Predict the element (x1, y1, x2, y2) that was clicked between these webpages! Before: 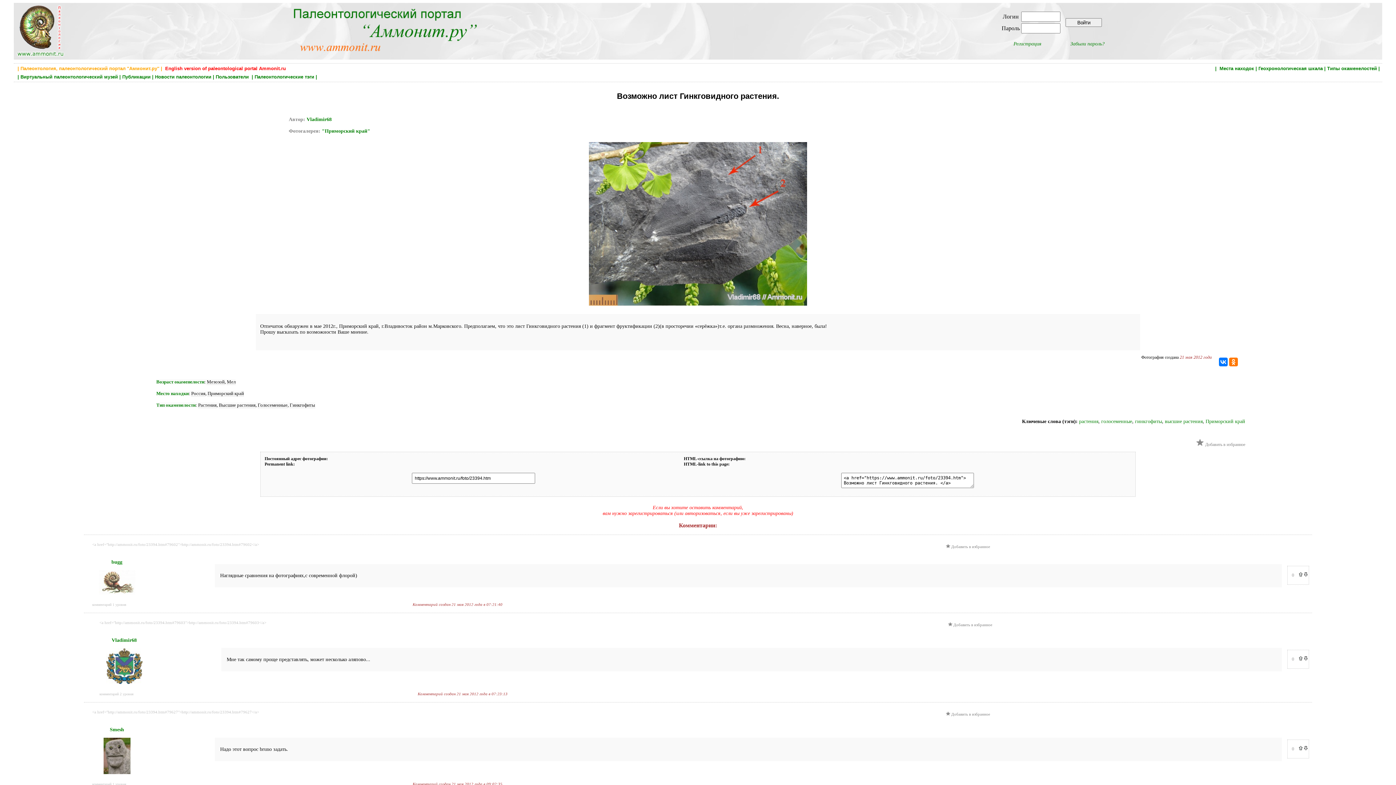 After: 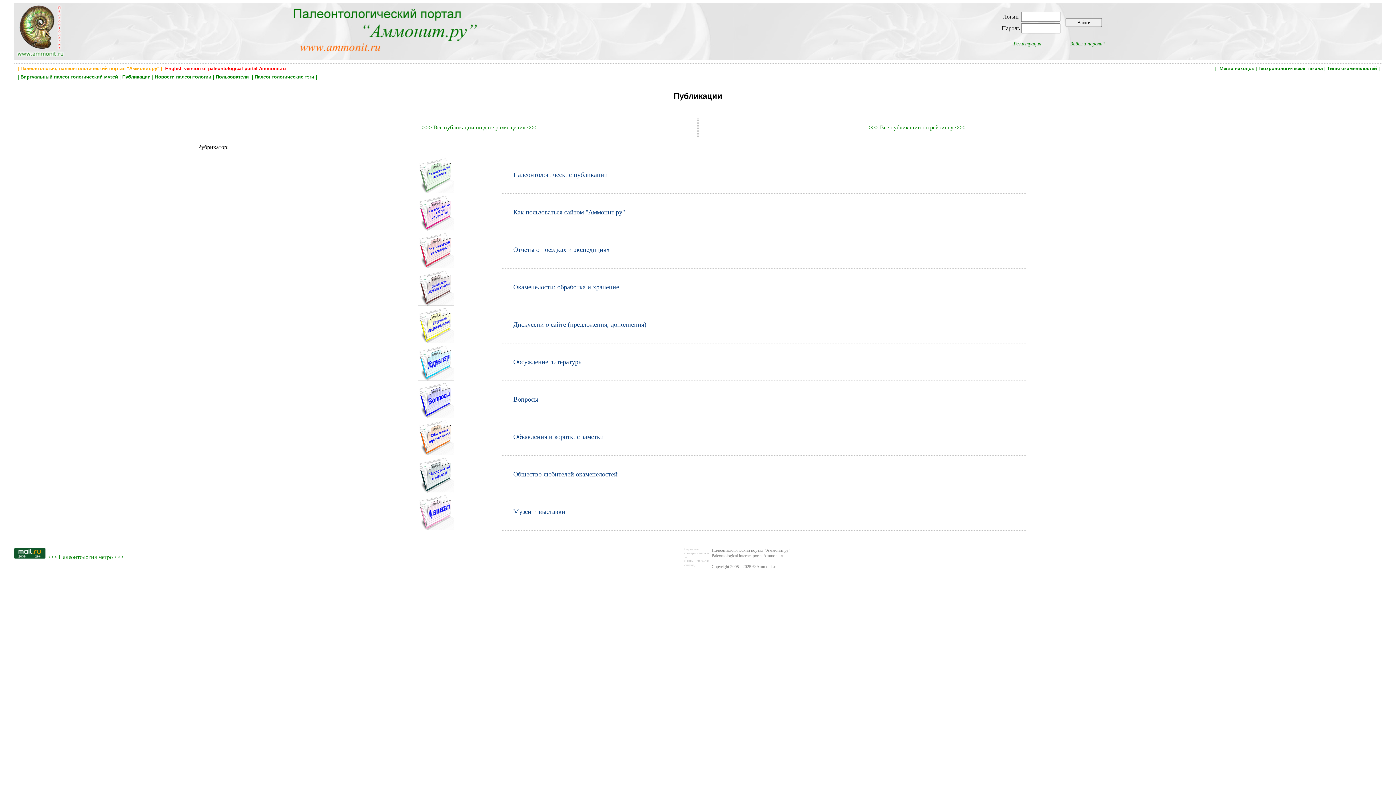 Action: label: Публикации bbox: (122, 74, 150, 79)